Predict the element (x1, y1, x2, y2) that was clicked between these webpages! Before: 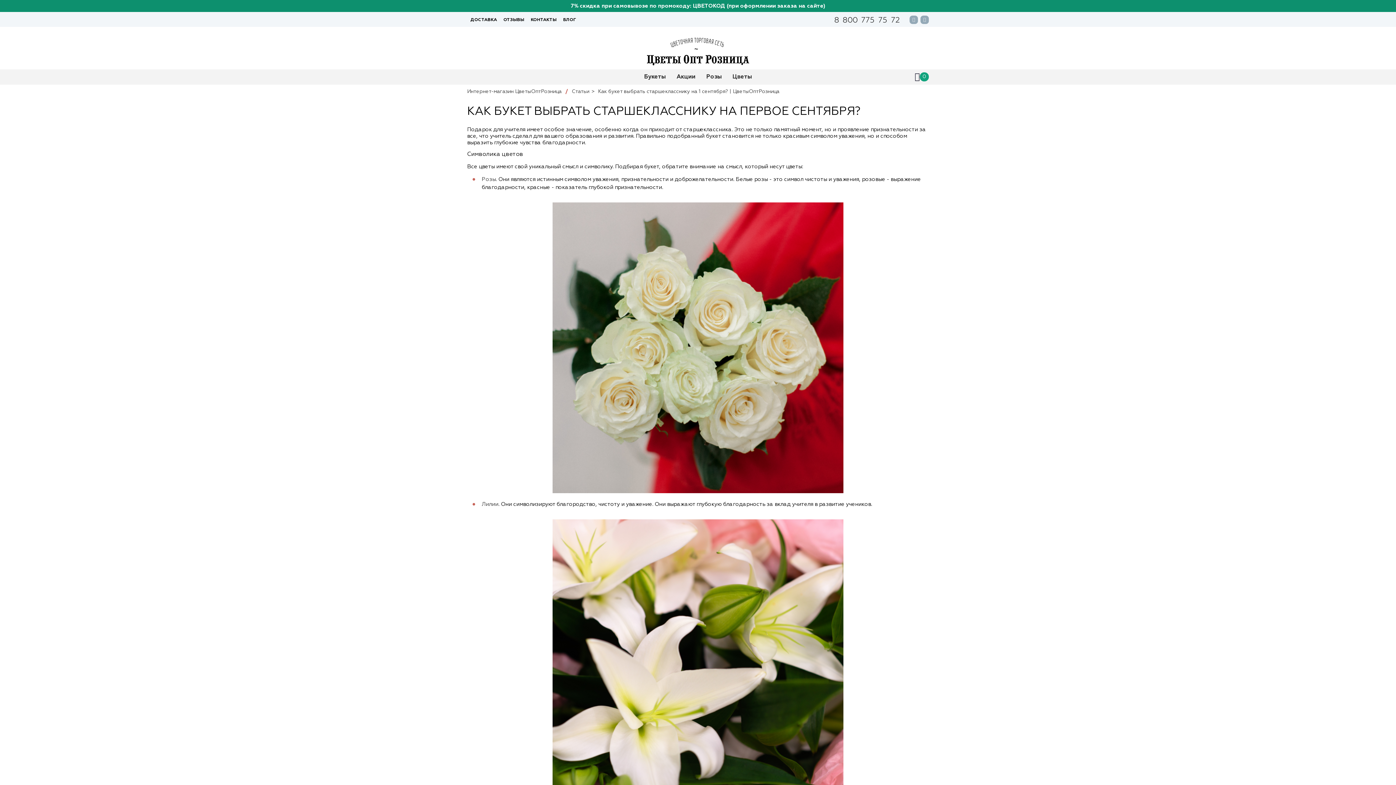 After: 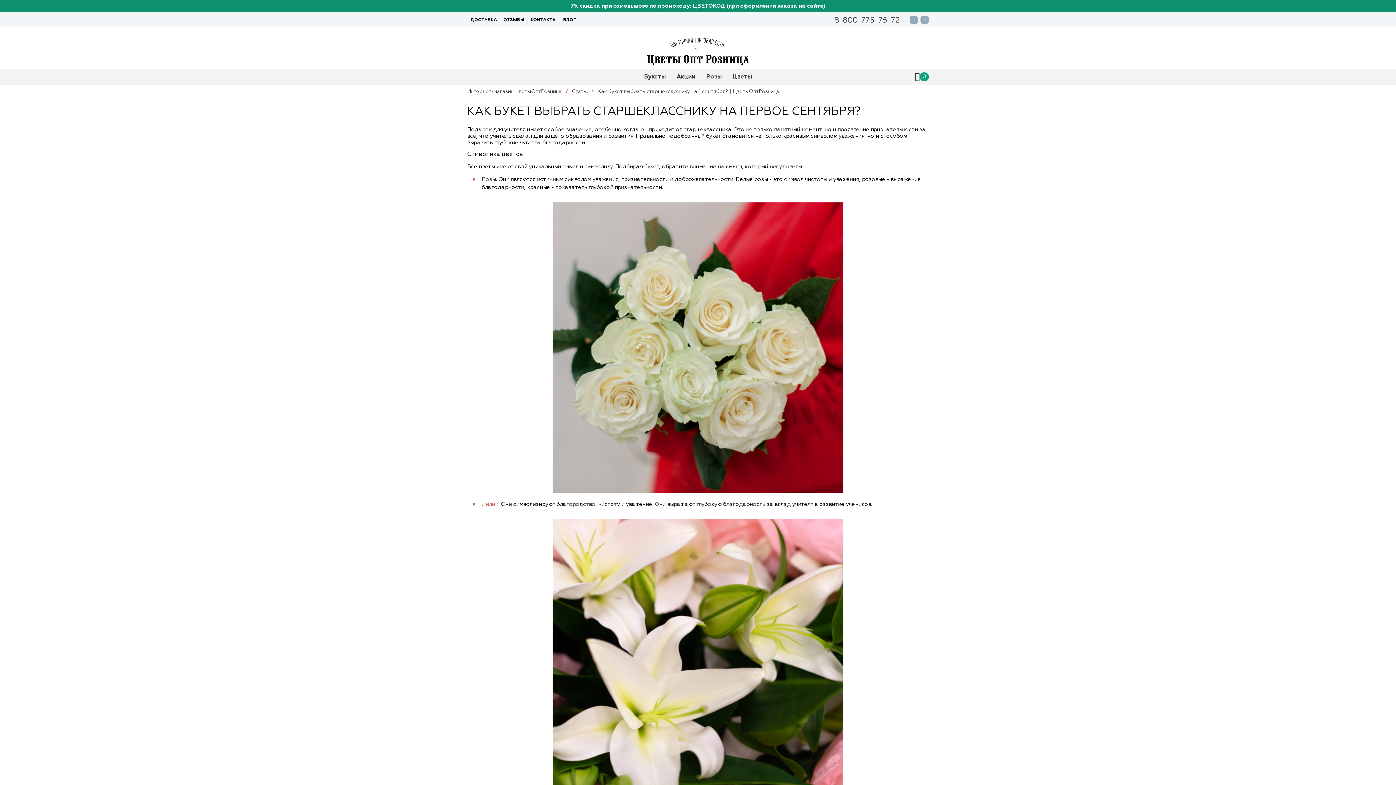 Action: bbox: (481, 501, 498, 507) label: Лилии